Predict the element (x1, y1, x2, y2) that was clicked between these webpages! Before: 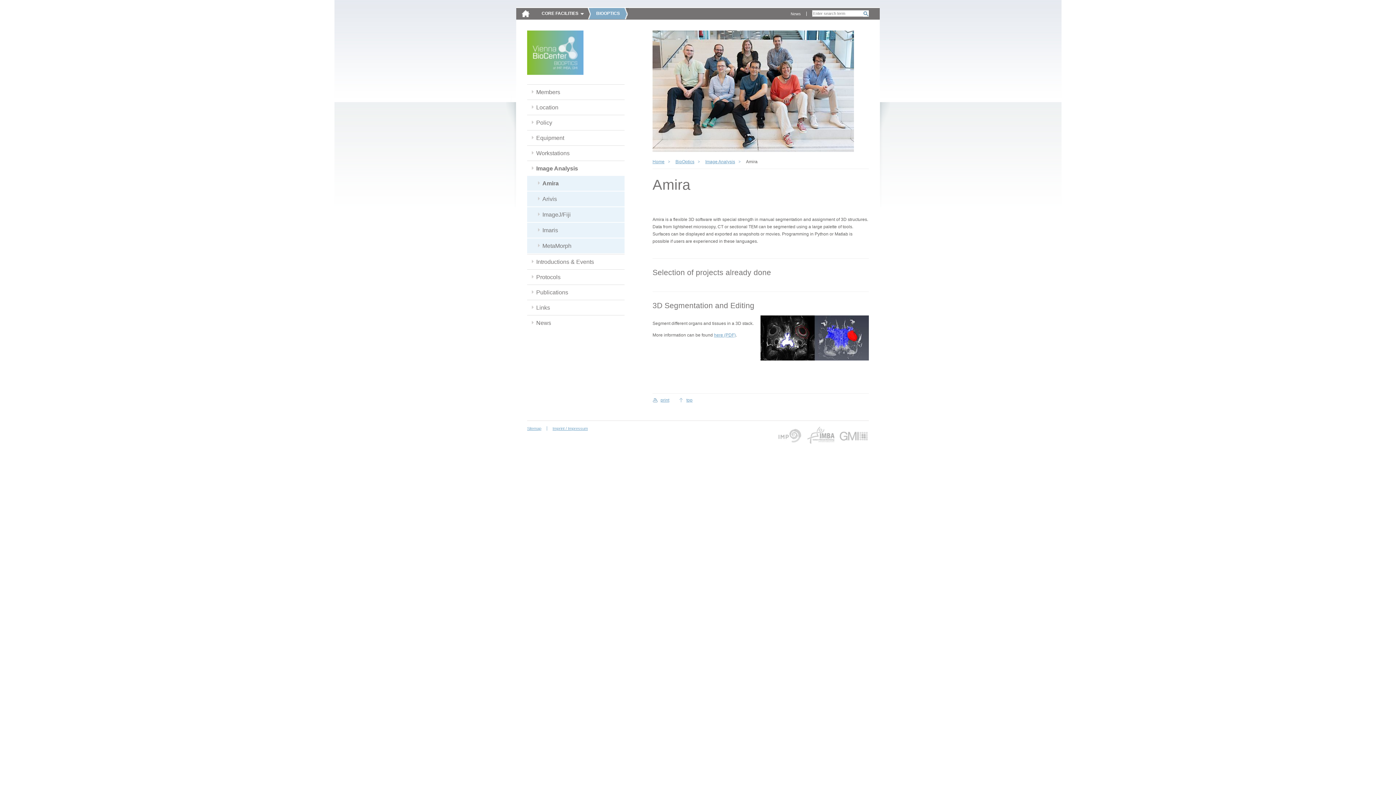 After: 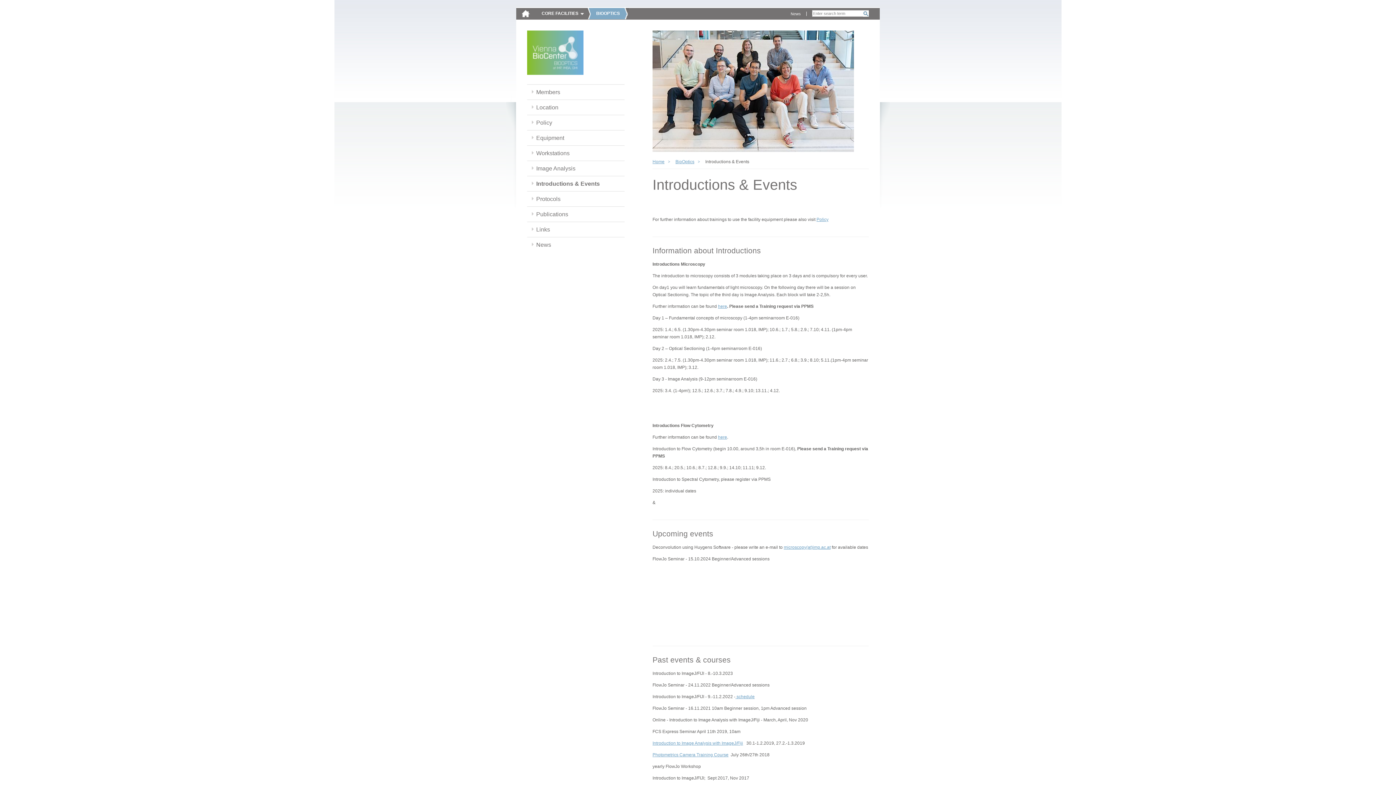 Action: label: Introductions & Events bbox: (527, 254, 603, 269)